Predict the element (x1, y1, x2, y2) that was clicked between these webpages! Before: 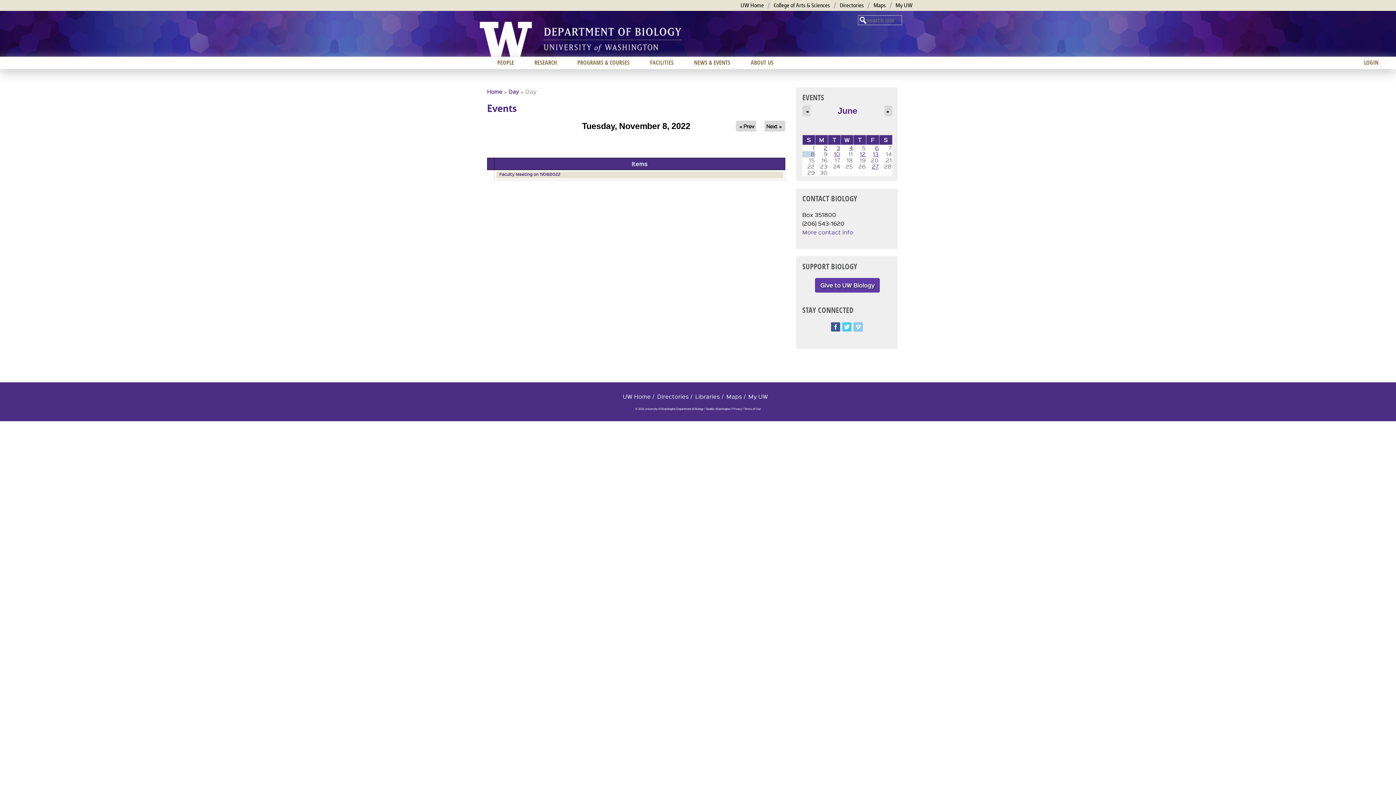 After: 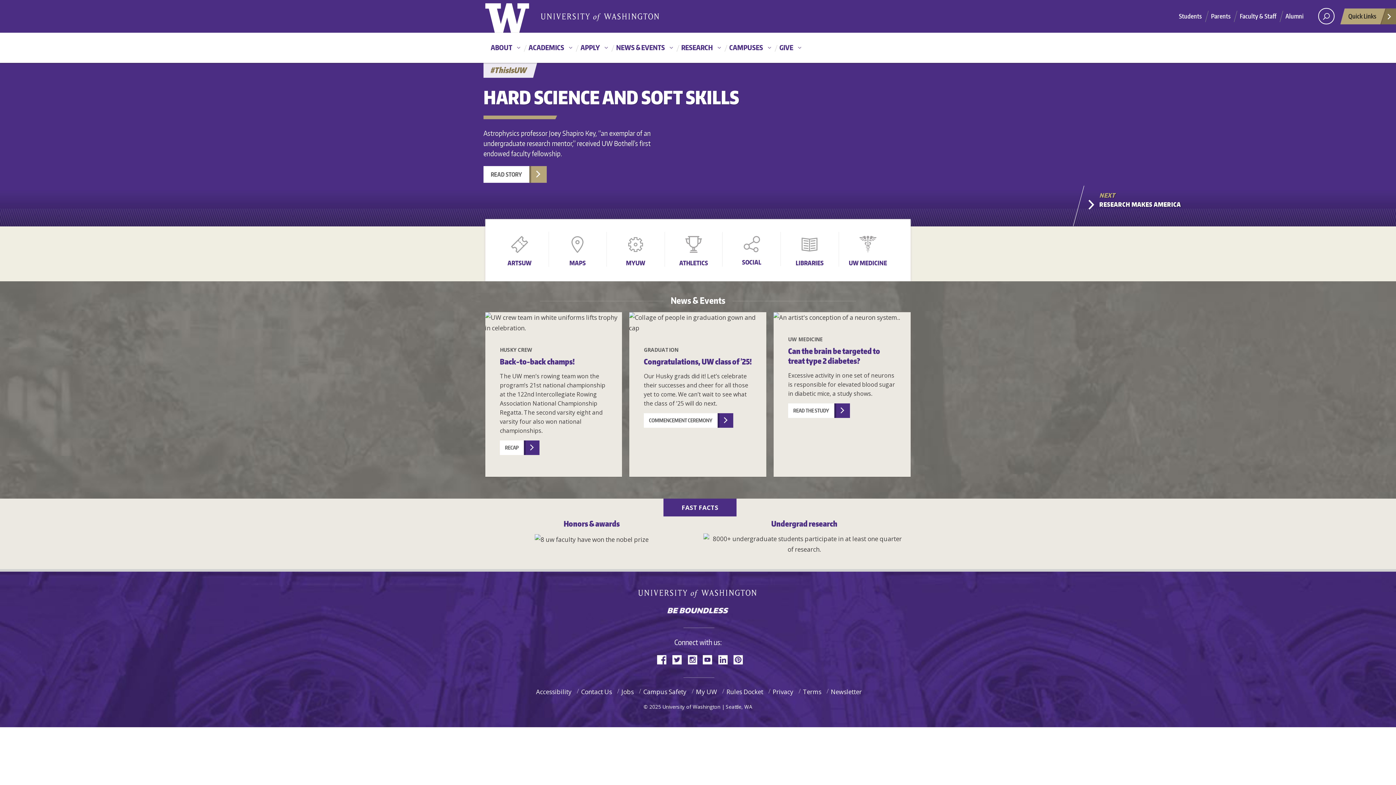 Action: bbox: (740, 1, 764, 8) label: UW Home